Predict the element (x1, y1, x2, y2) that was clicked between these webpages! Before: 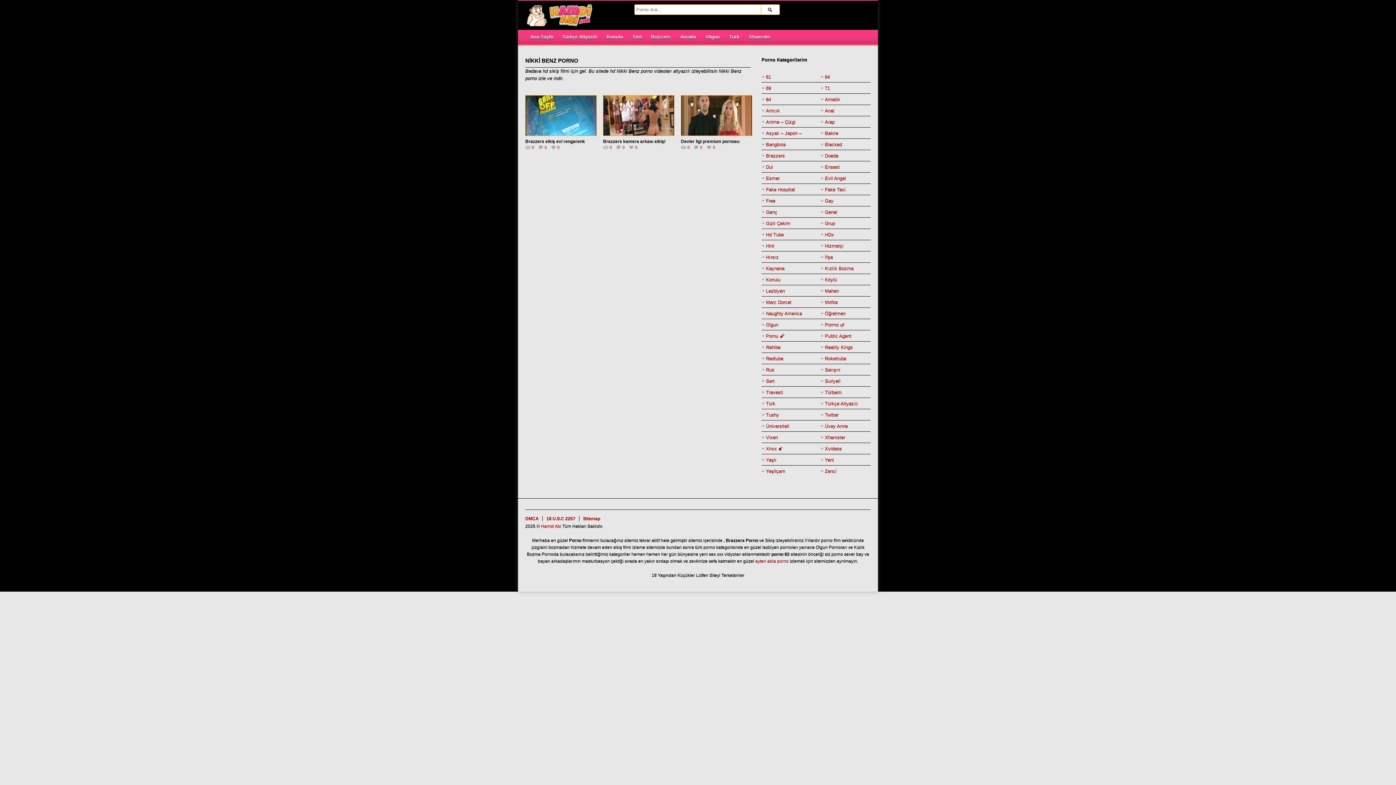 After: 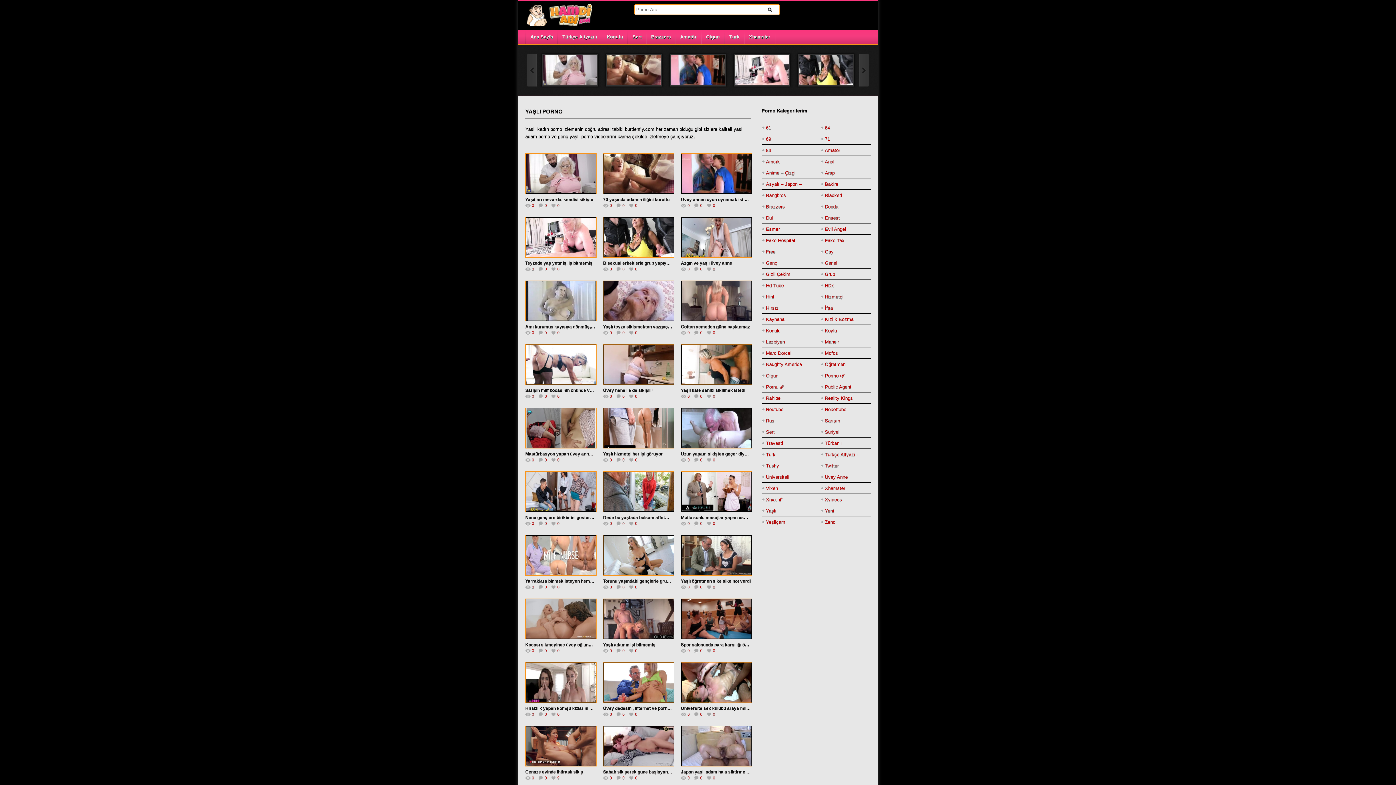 Action: bbox: (766, 454, 776, 465) label: Yaşlı